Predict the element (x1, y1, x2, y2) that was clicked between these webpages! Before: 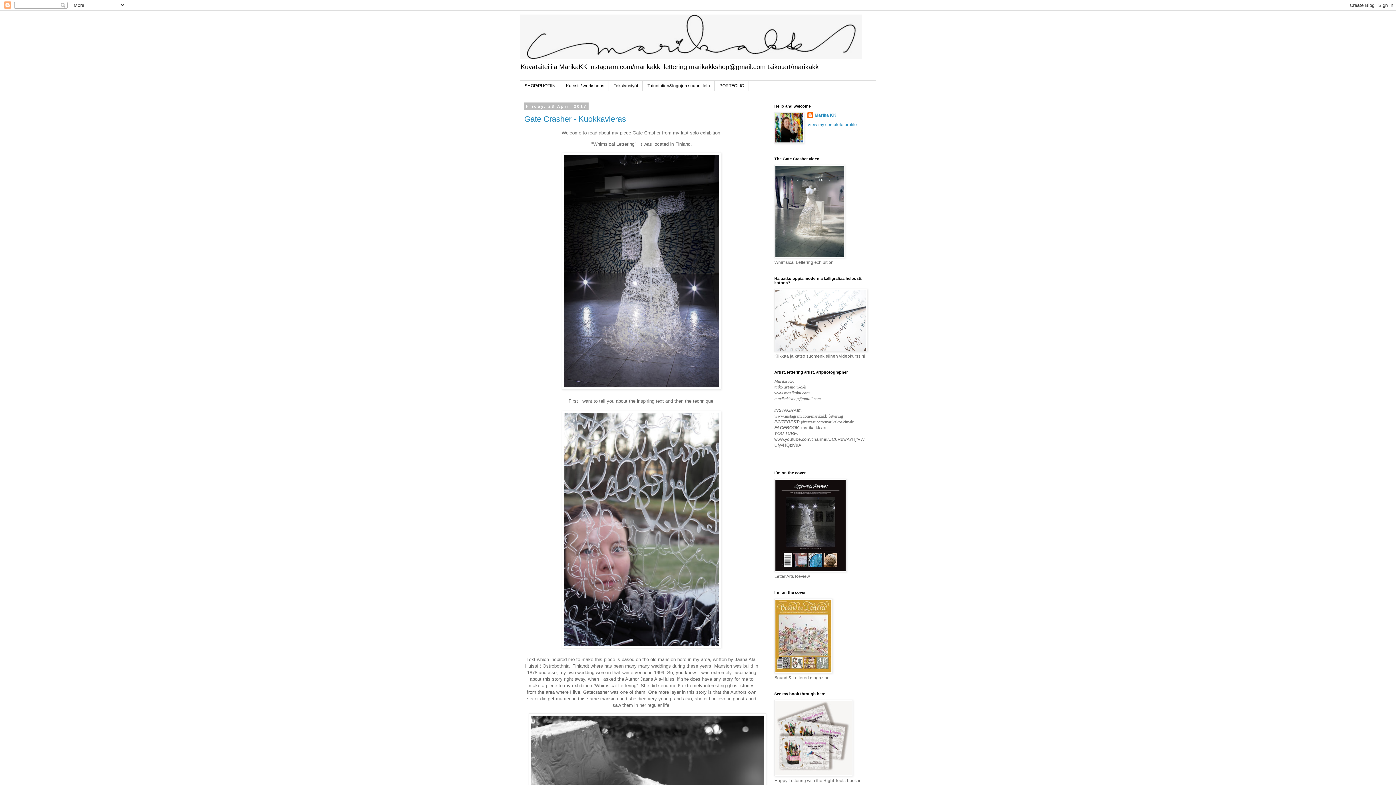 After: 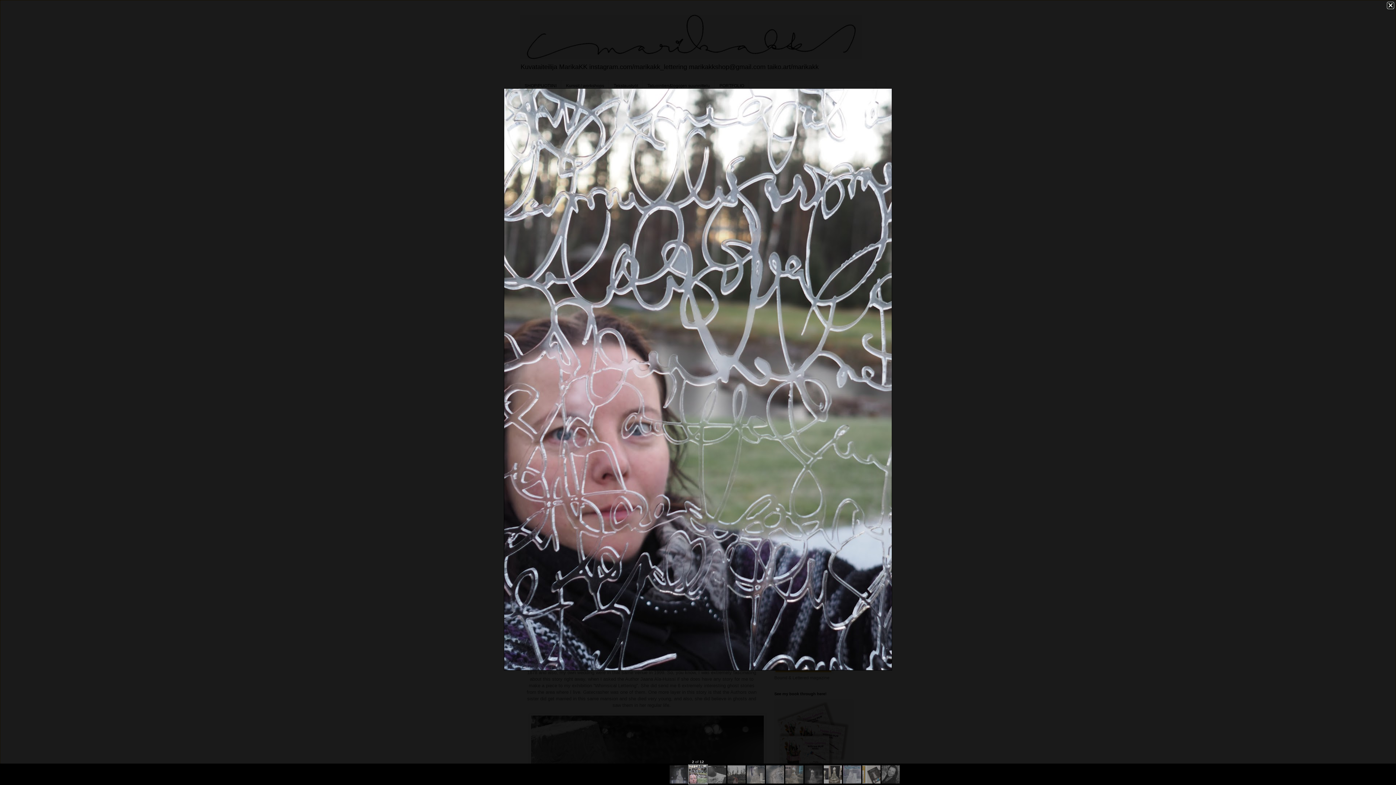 Action: bbox: (562, 643, 721, 649)